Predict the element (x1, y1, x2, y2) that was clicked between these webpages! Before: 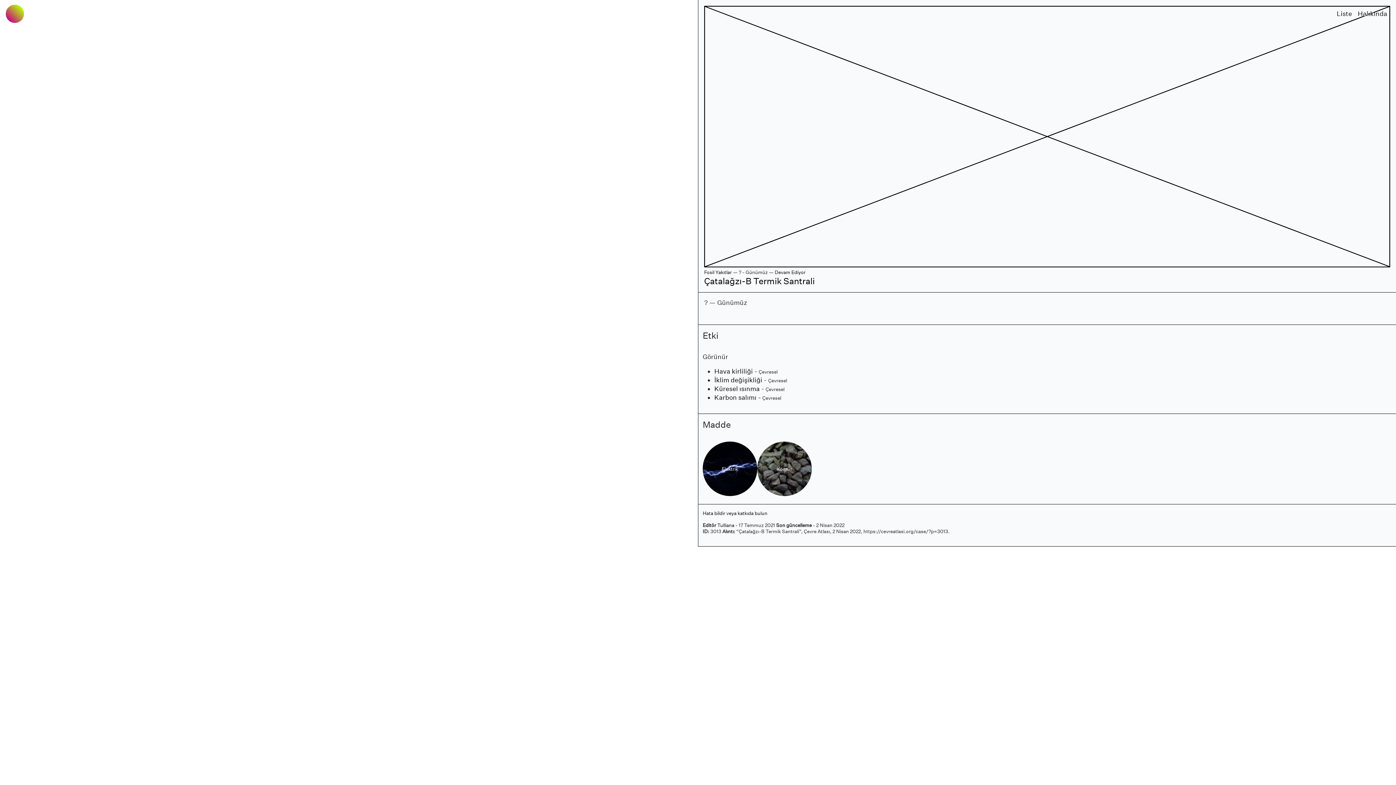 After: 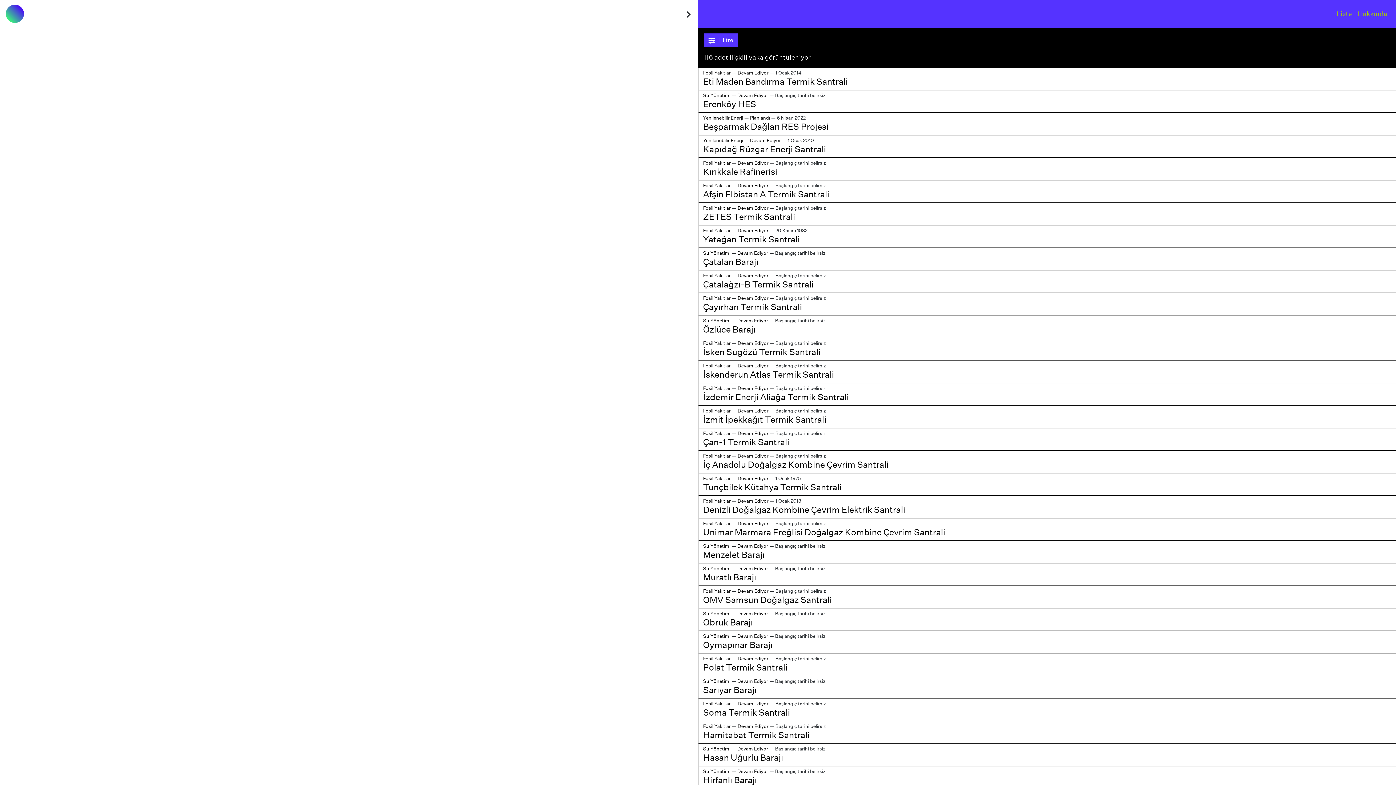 Action: label: Elektrik bbox: (702, 490, 757, 497)